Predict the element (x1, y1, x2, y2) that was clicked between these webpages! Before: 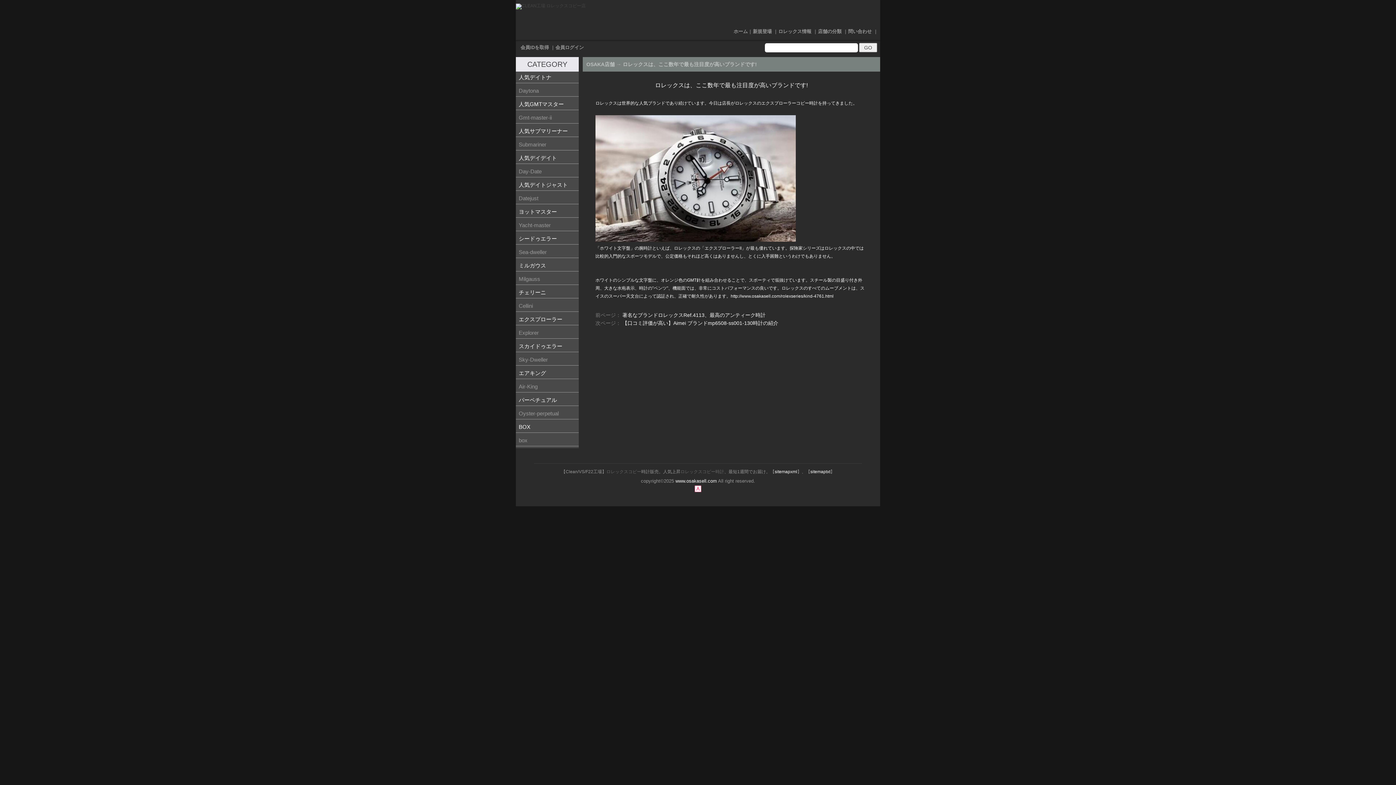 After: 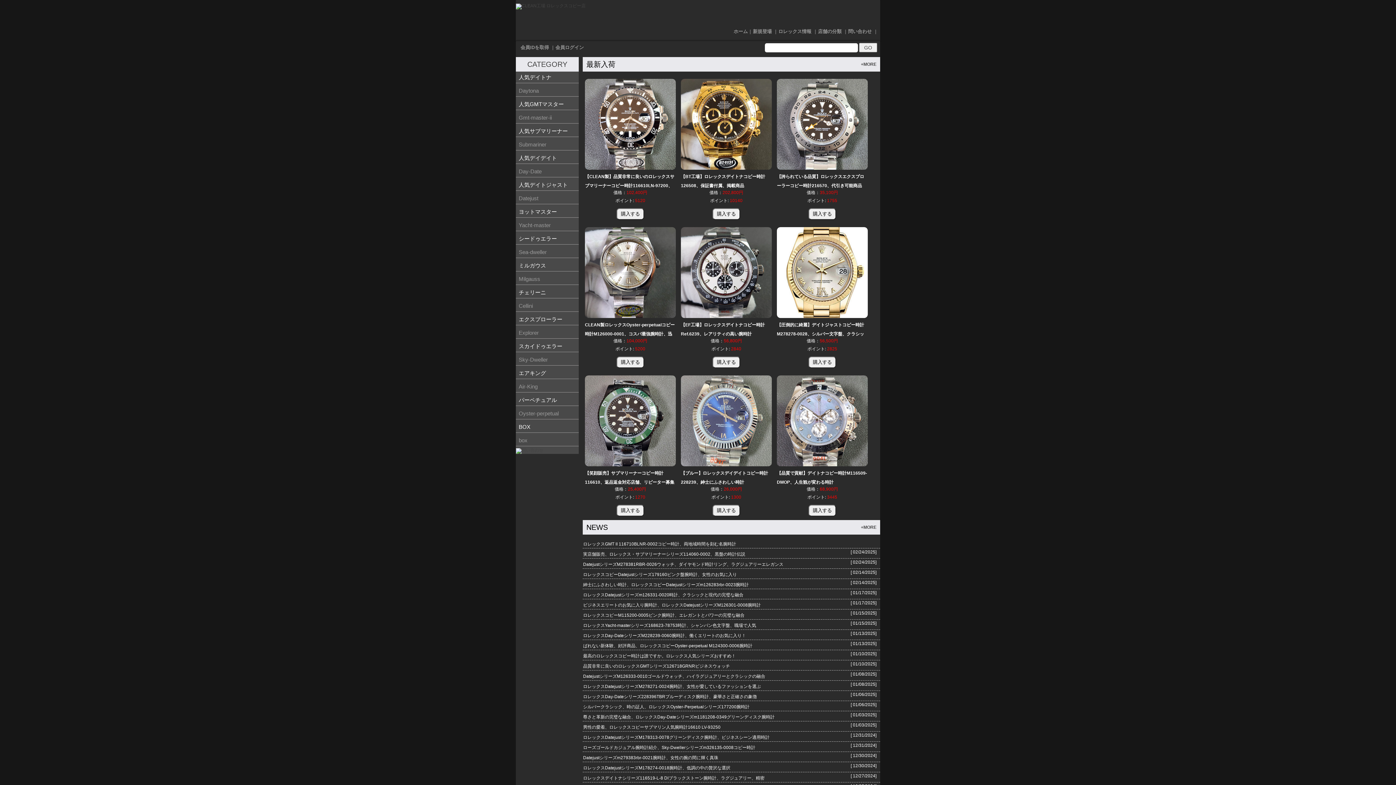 Action: bbox: (680, 469, 724, 474) label: ロレックスコピー時計